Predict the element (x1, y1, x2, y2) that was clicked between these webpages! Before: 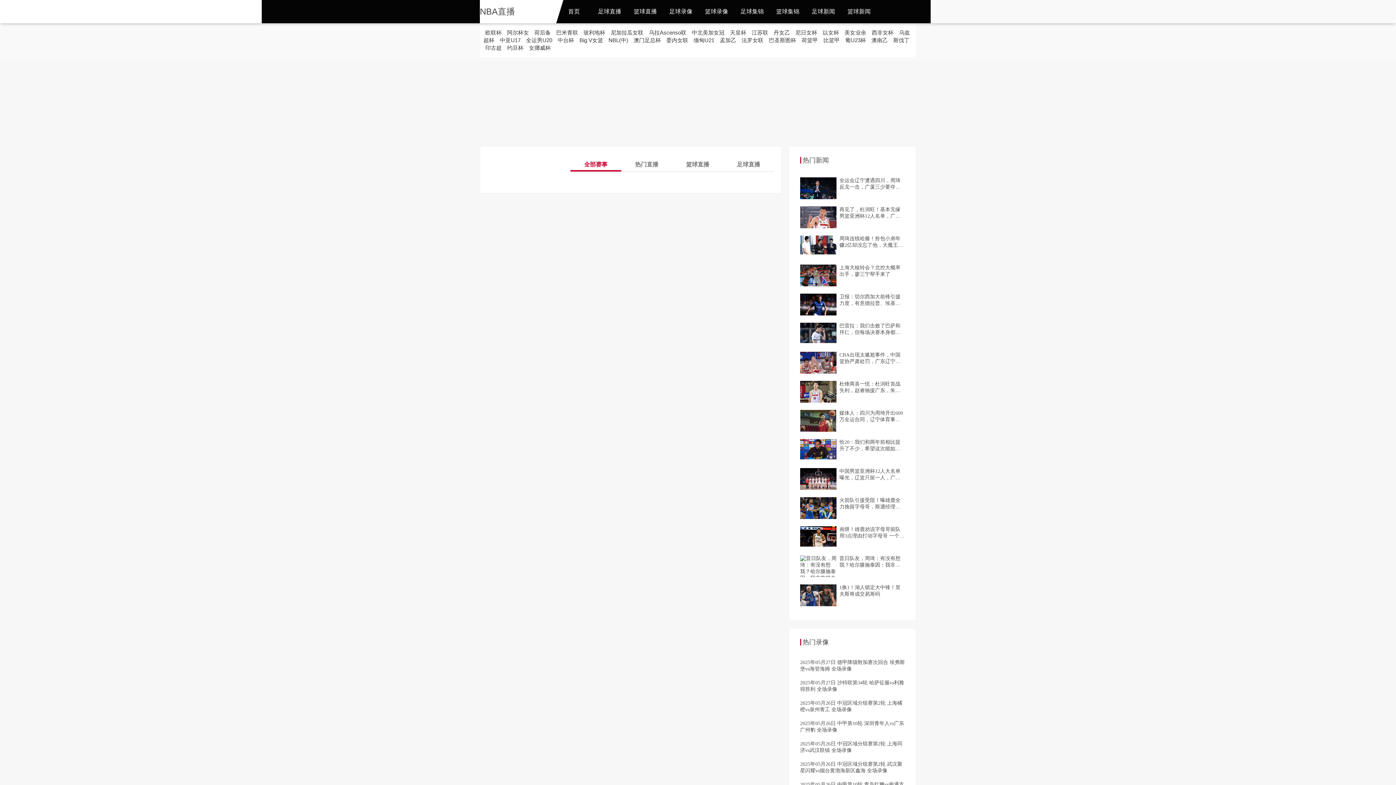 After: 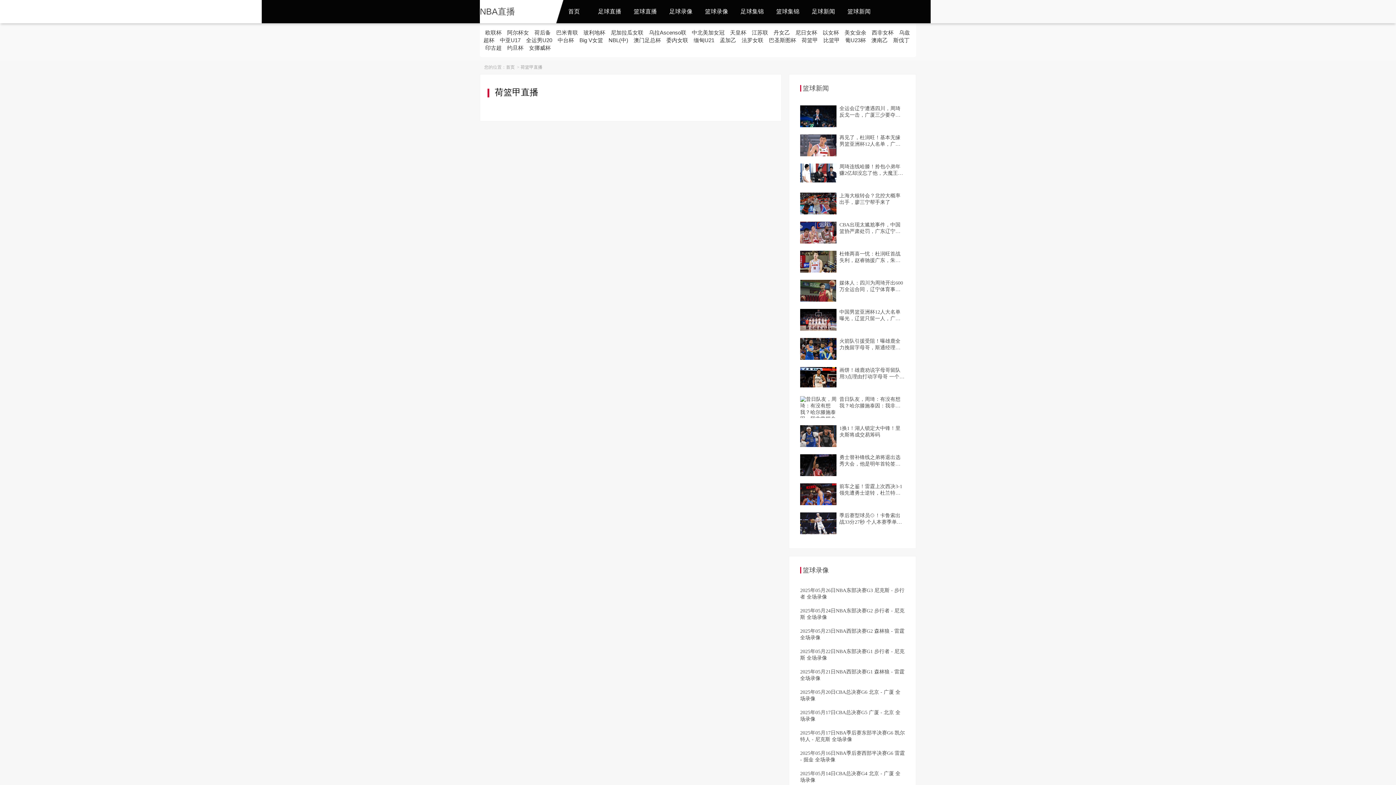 Action: bbox: (800, 35, 820, 45) label: 荷篮甲